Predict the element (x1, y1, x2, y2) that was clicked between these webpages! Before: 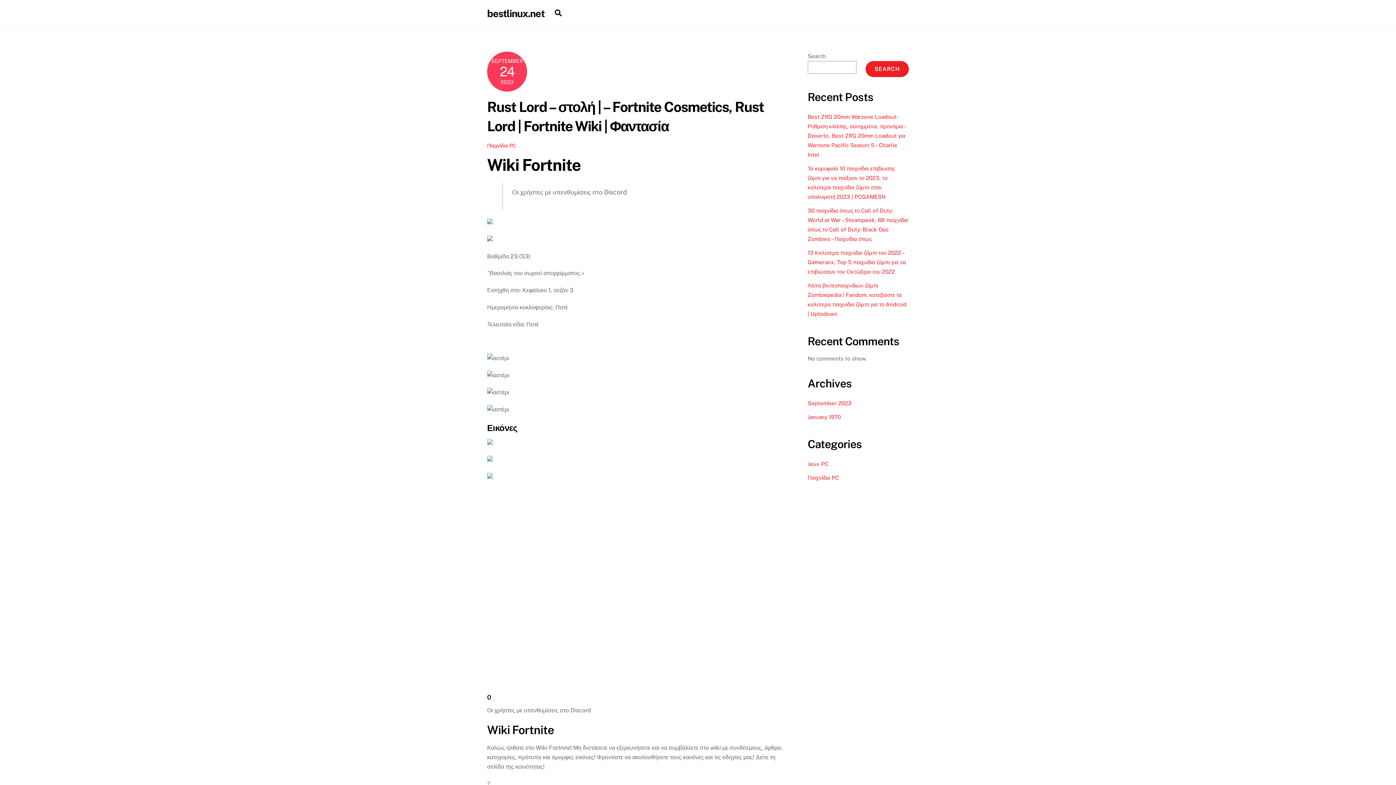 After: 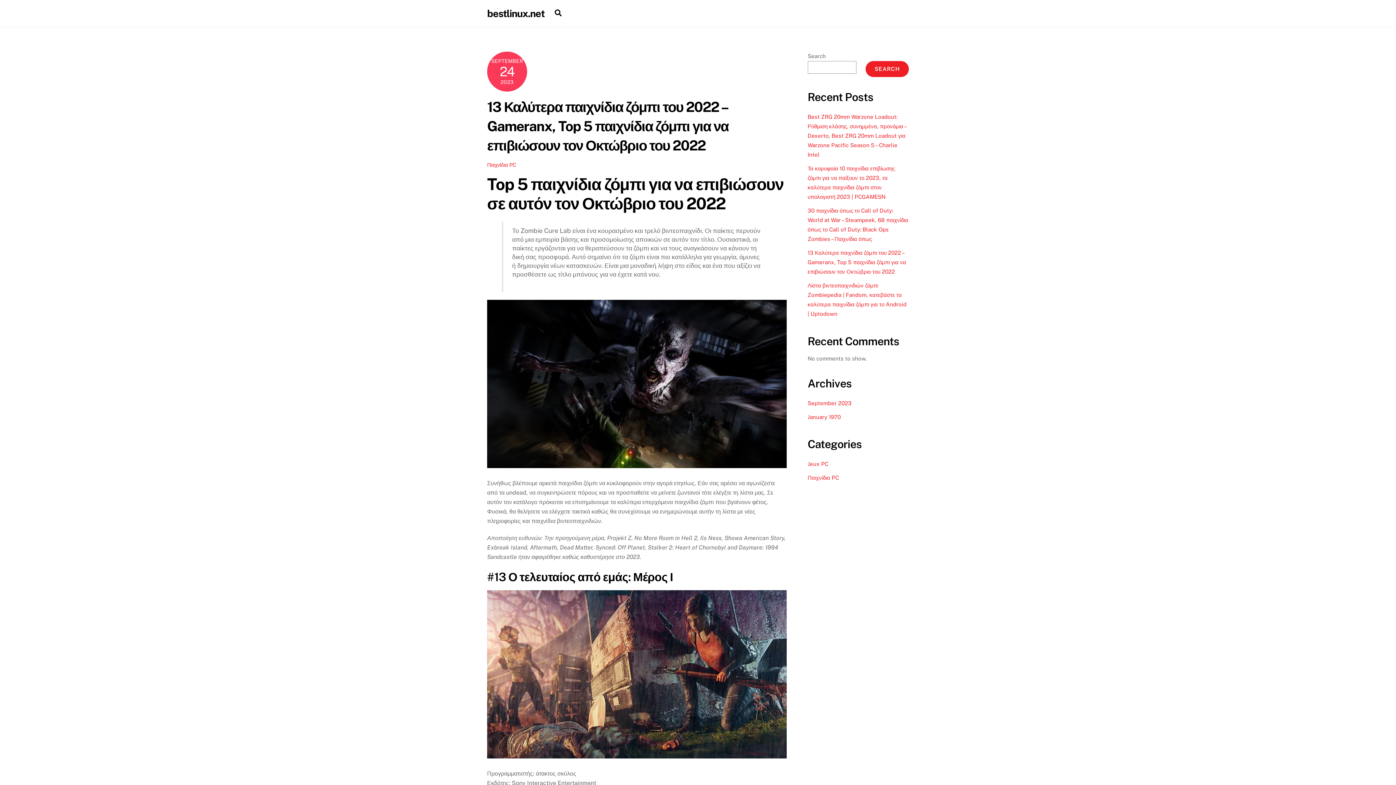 Action: bbox: (807, 249, 906, 274) label: 13 Καλύτερα παιχνίδια ζόμπι του 2022 – Gameranx, Top 5 παιχνίδια ζόμπι για να επιβιώσουν τον Οκτώβριο του 2022